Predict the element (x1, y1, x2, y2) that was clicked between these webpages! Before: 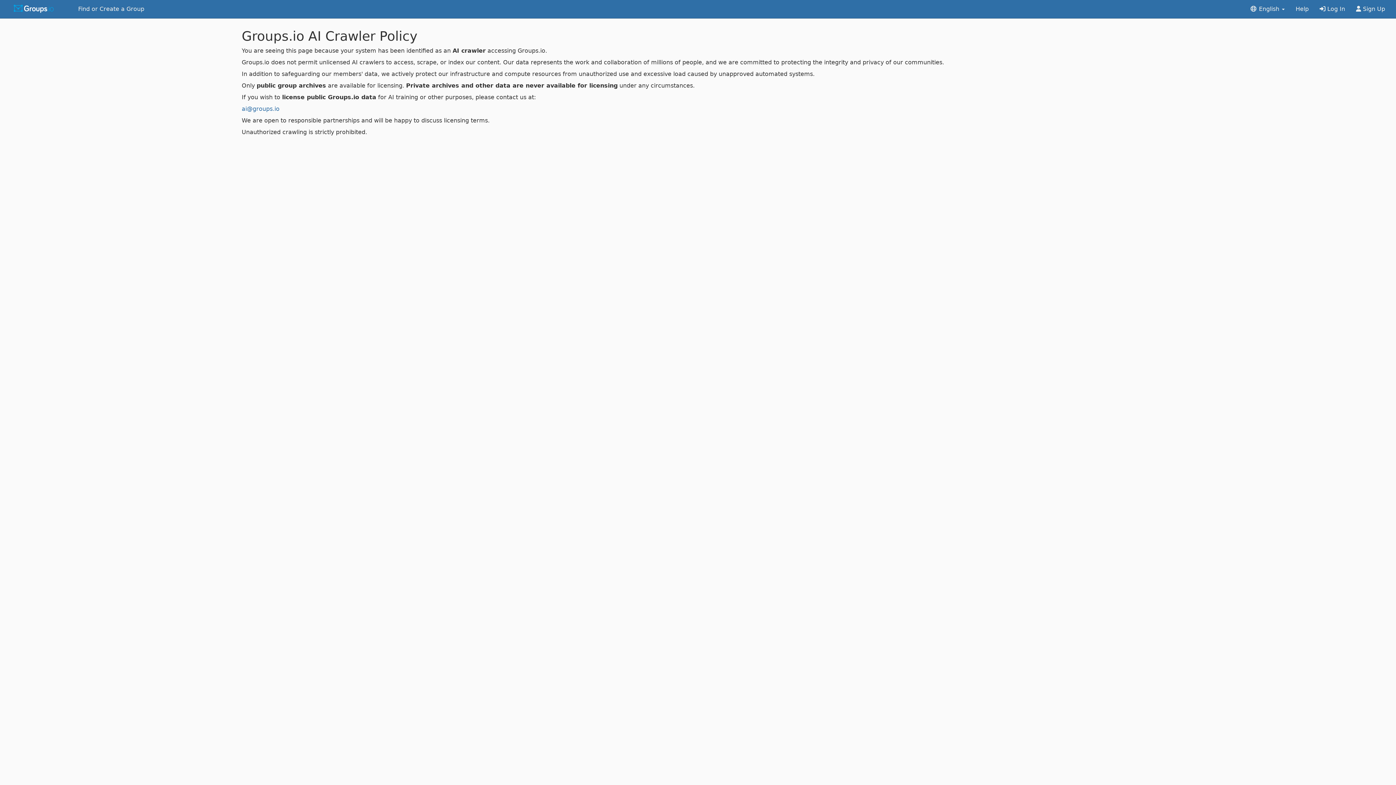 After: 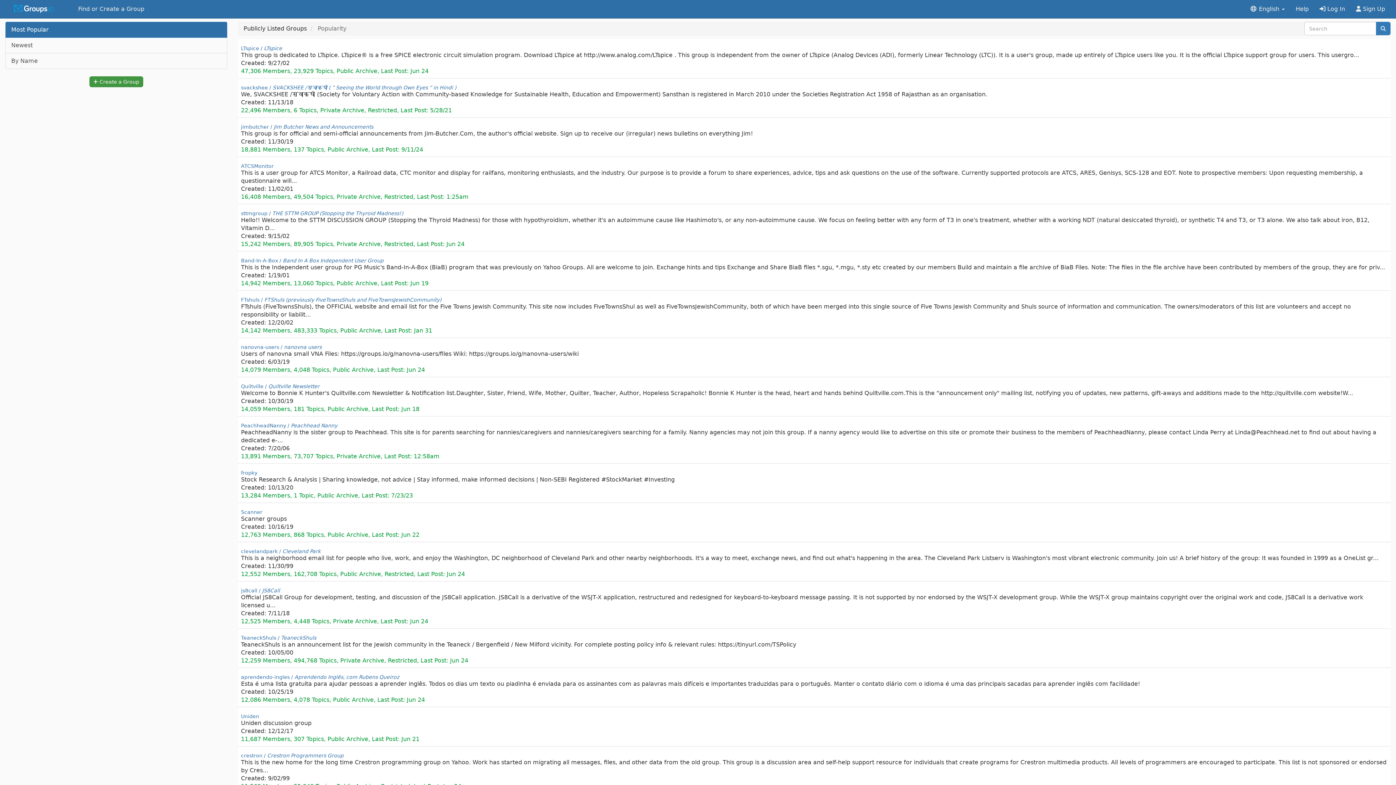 Action: bbox: (72, 0, 149, 18) label: Find or Create a Group